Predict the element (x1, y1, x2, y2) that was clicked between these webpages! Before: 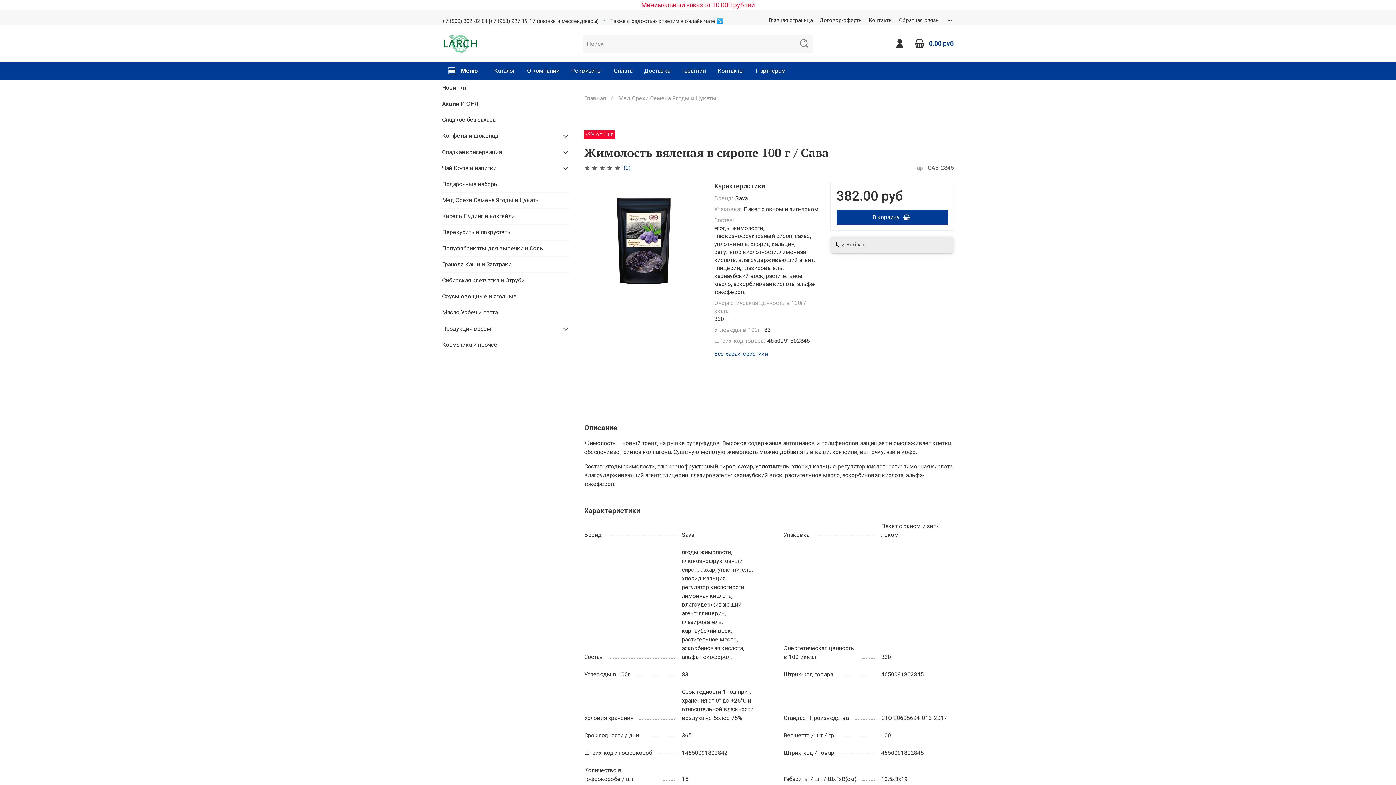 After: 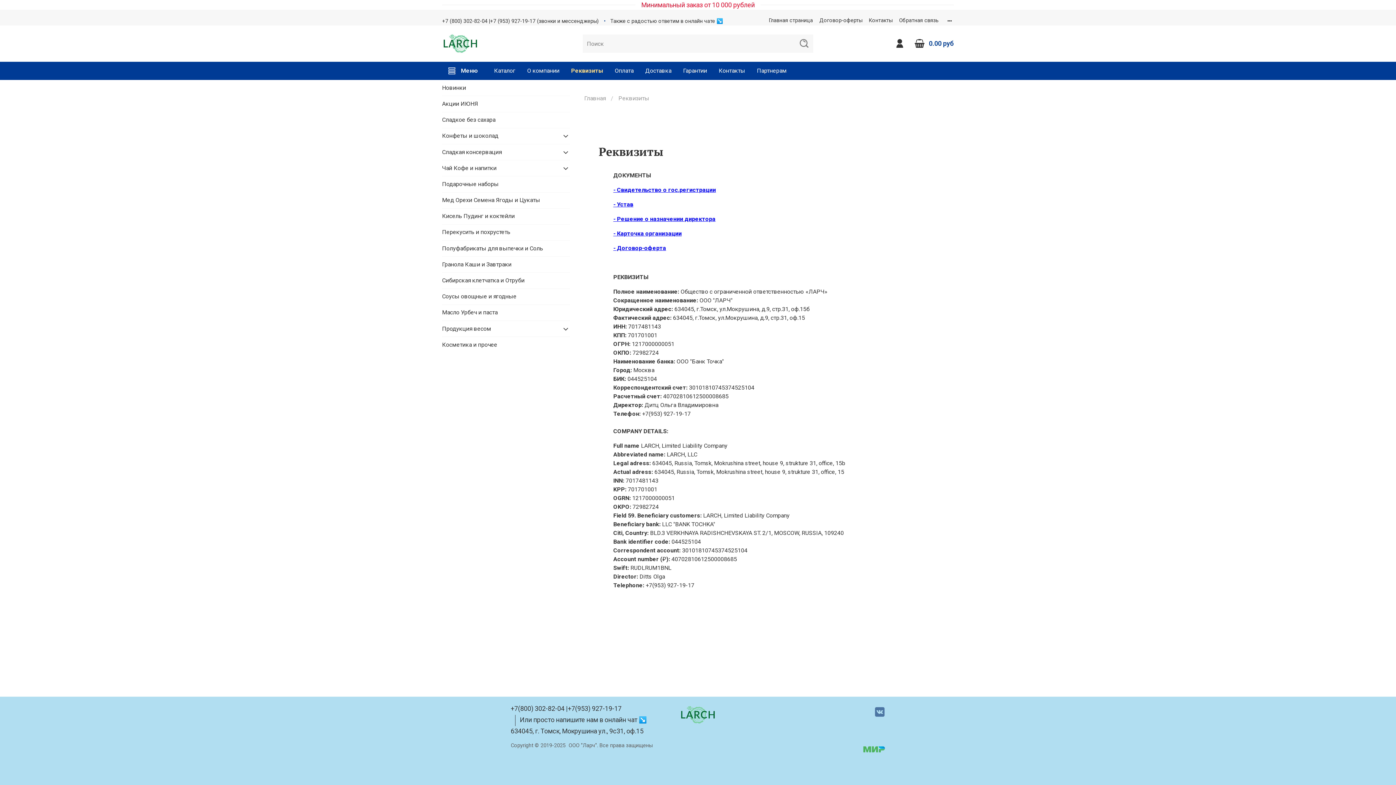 Action: bbox: (565, 61, 608, 80) label: Реквизиты